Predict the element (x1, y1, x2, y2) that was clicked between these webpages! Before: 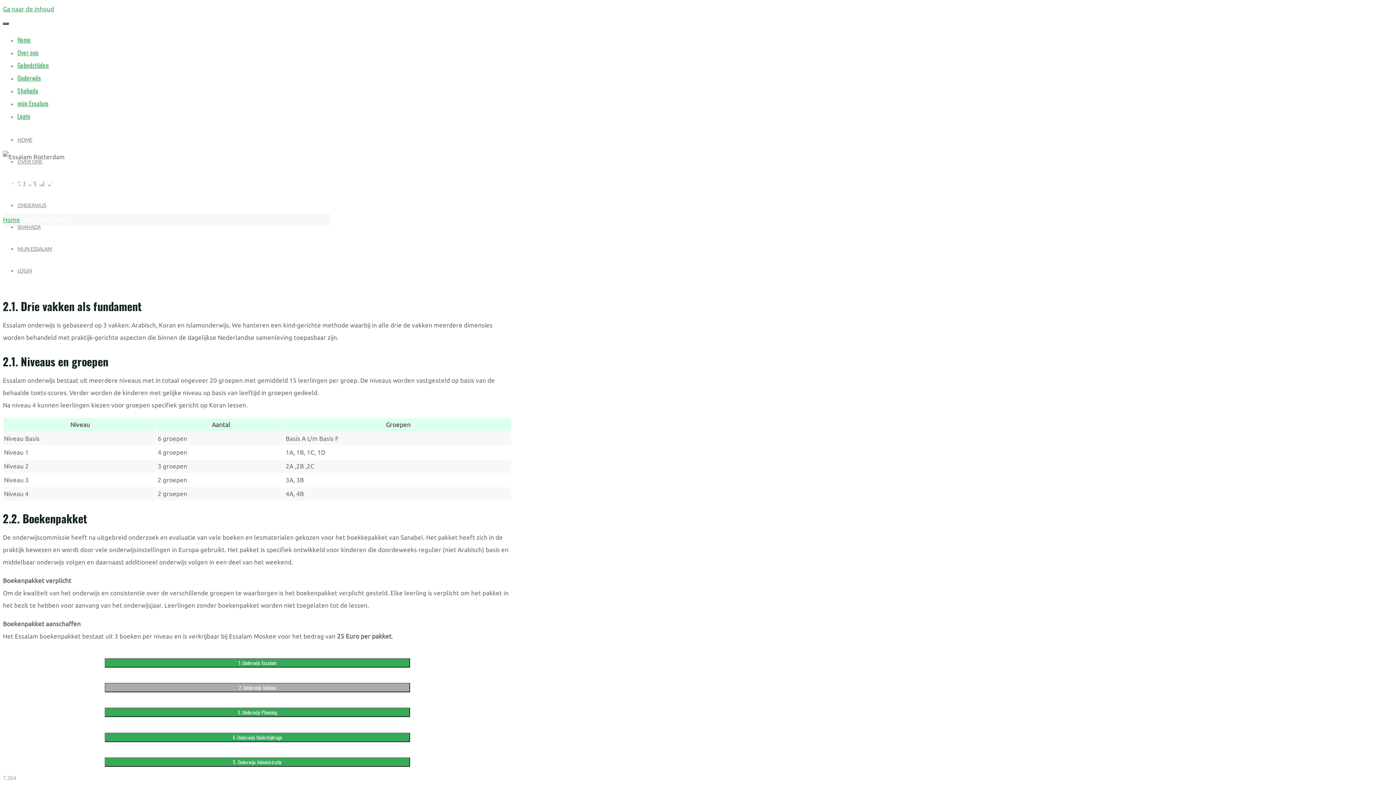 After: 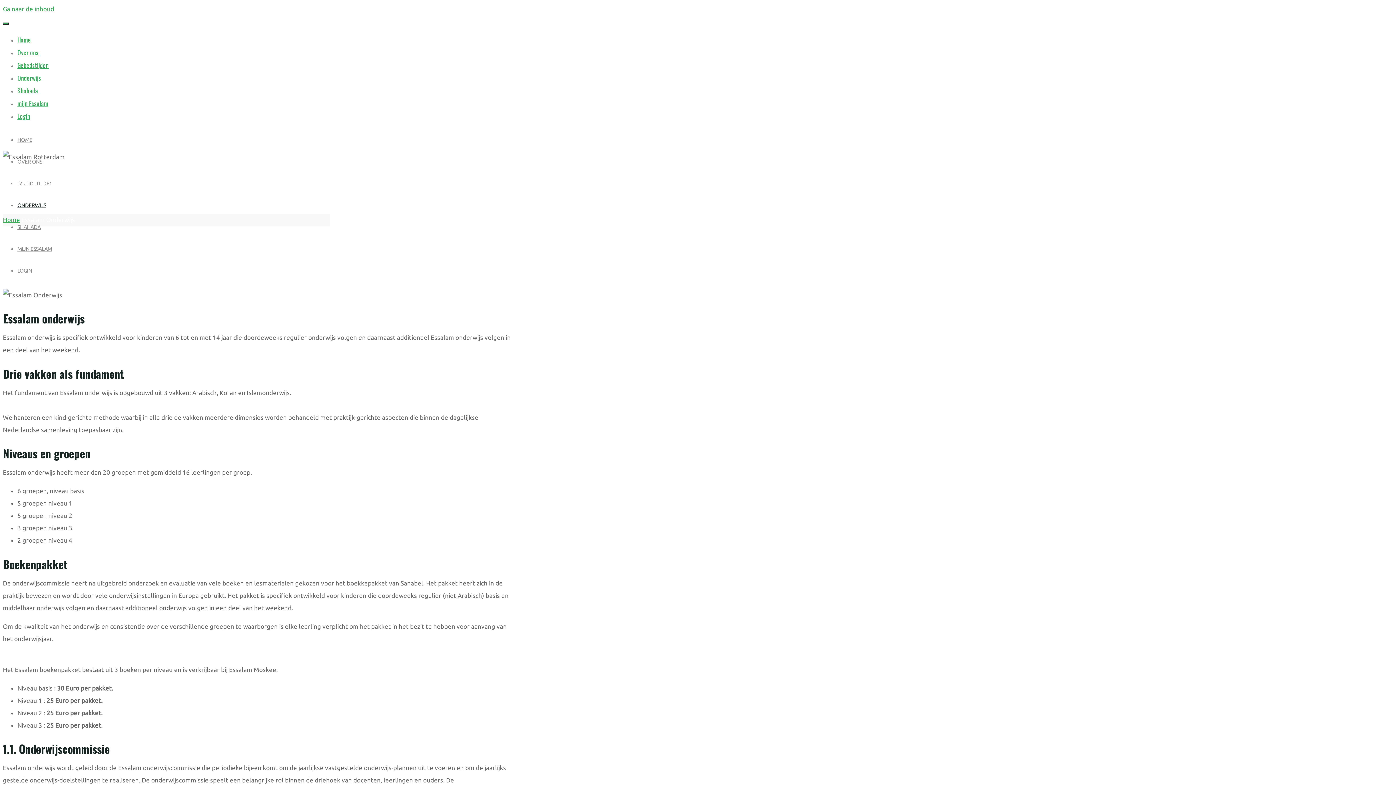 Action: bbox: (17, 202, 46, 208) label: ONDERWIJS